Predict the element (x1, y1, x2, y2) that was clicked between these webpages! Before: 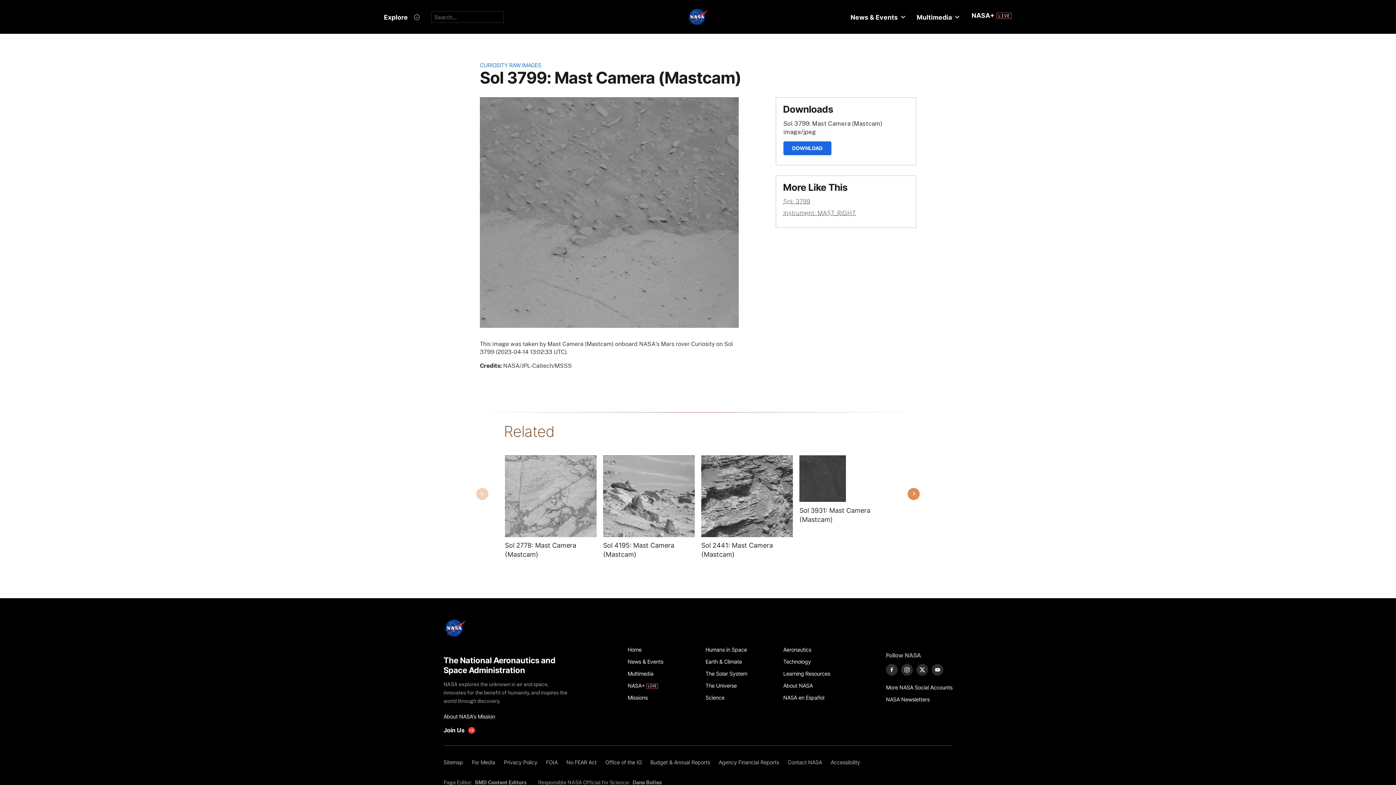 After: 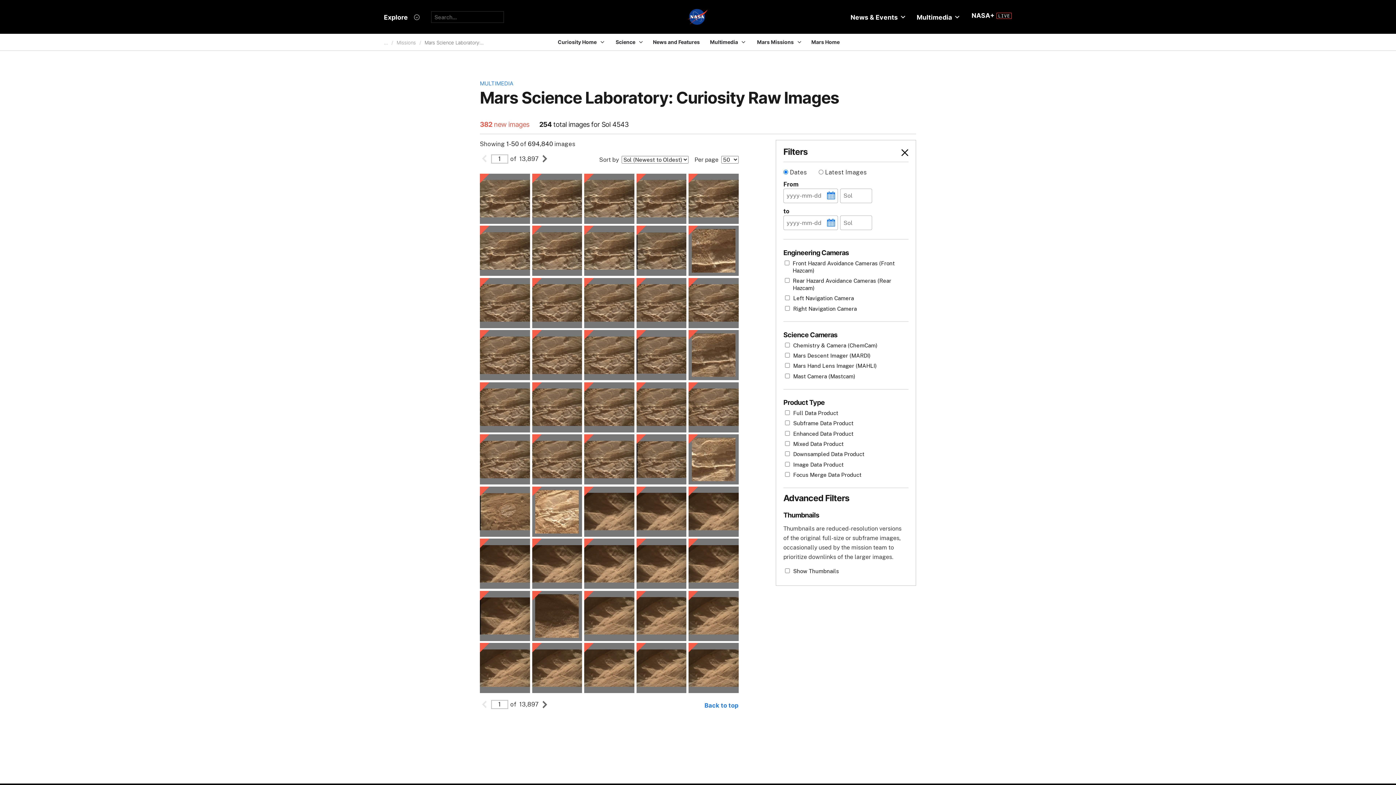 Action: label: CURIOSITY RAW IMAGES bbox: (480, 61, 541, 68)